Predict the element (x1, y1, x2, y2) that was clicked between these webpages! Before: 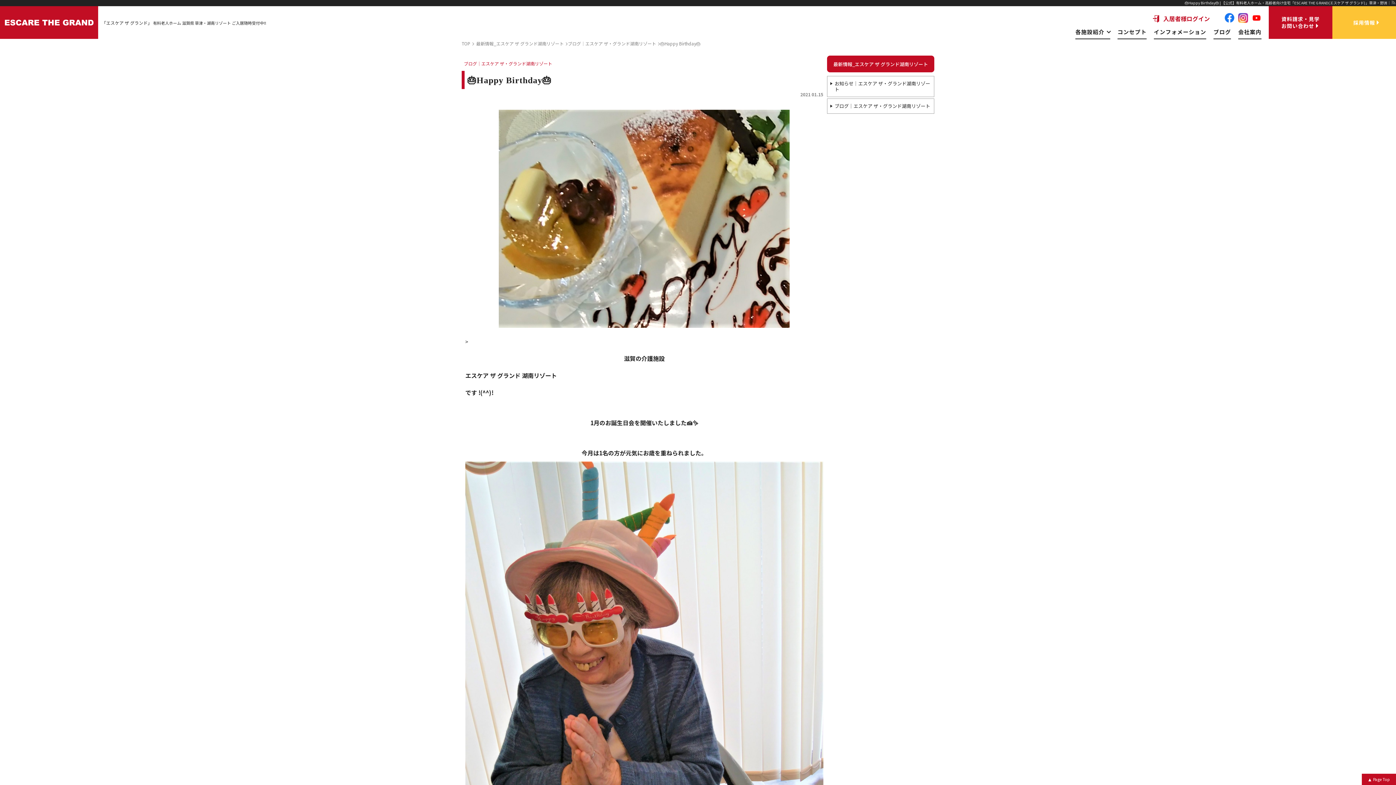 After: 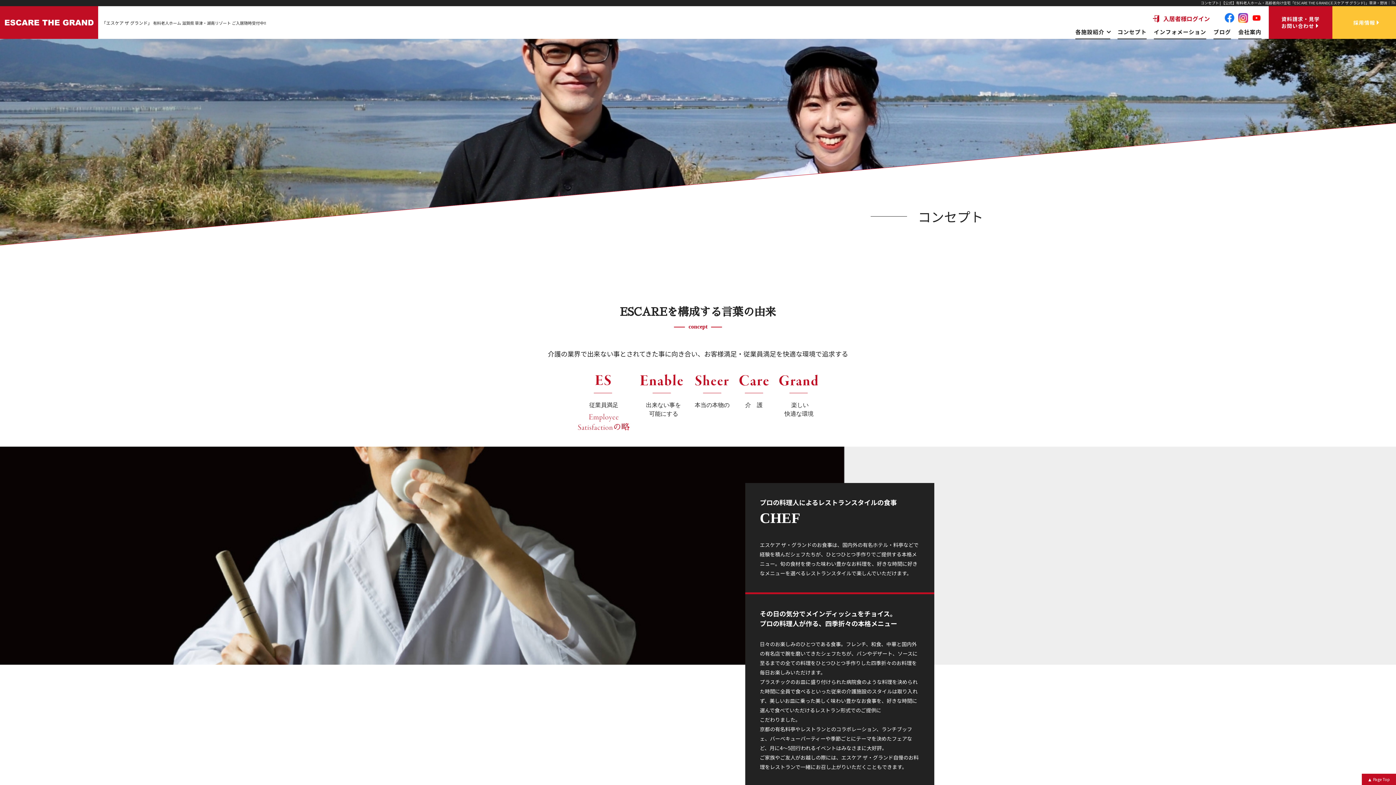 Action: label: コンセプト bbox: (1117, 24, 1146, 39)